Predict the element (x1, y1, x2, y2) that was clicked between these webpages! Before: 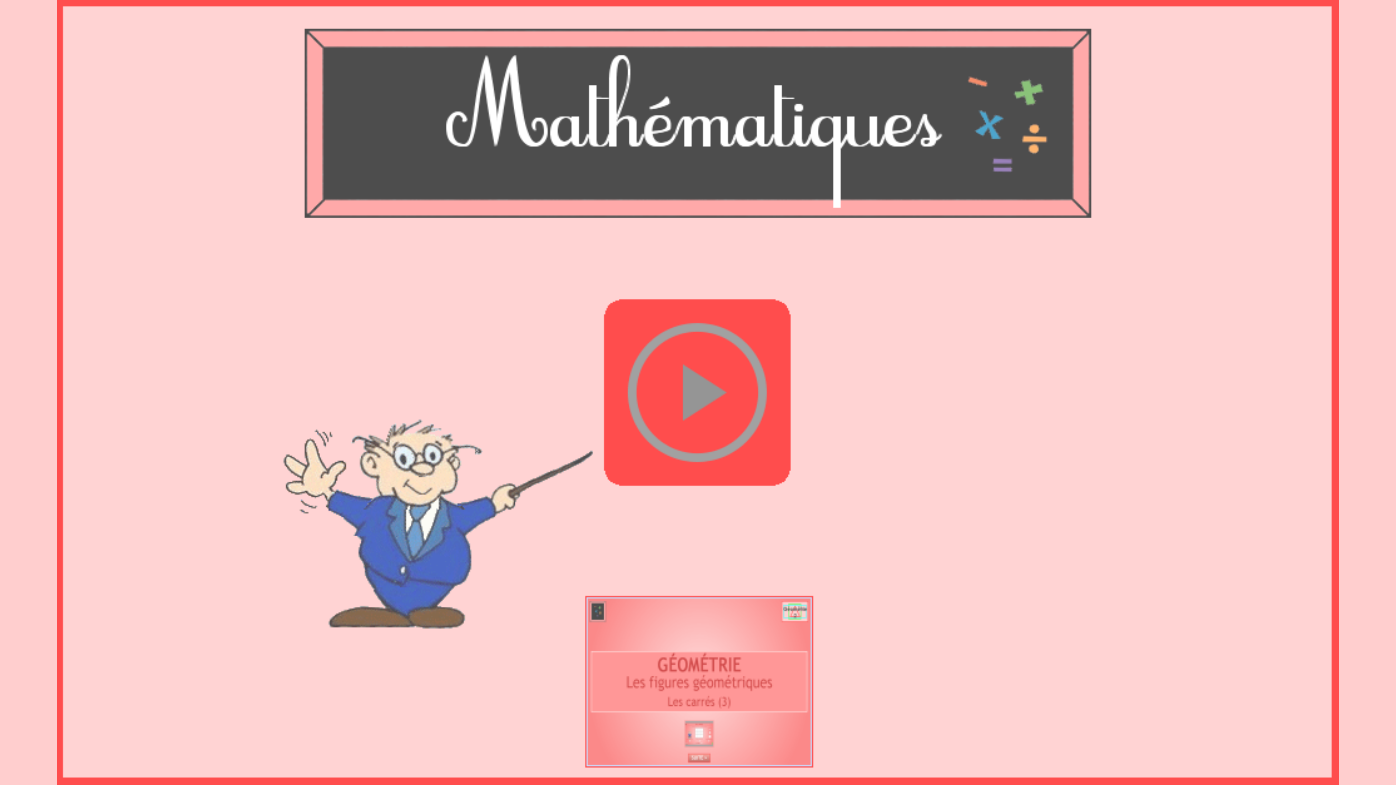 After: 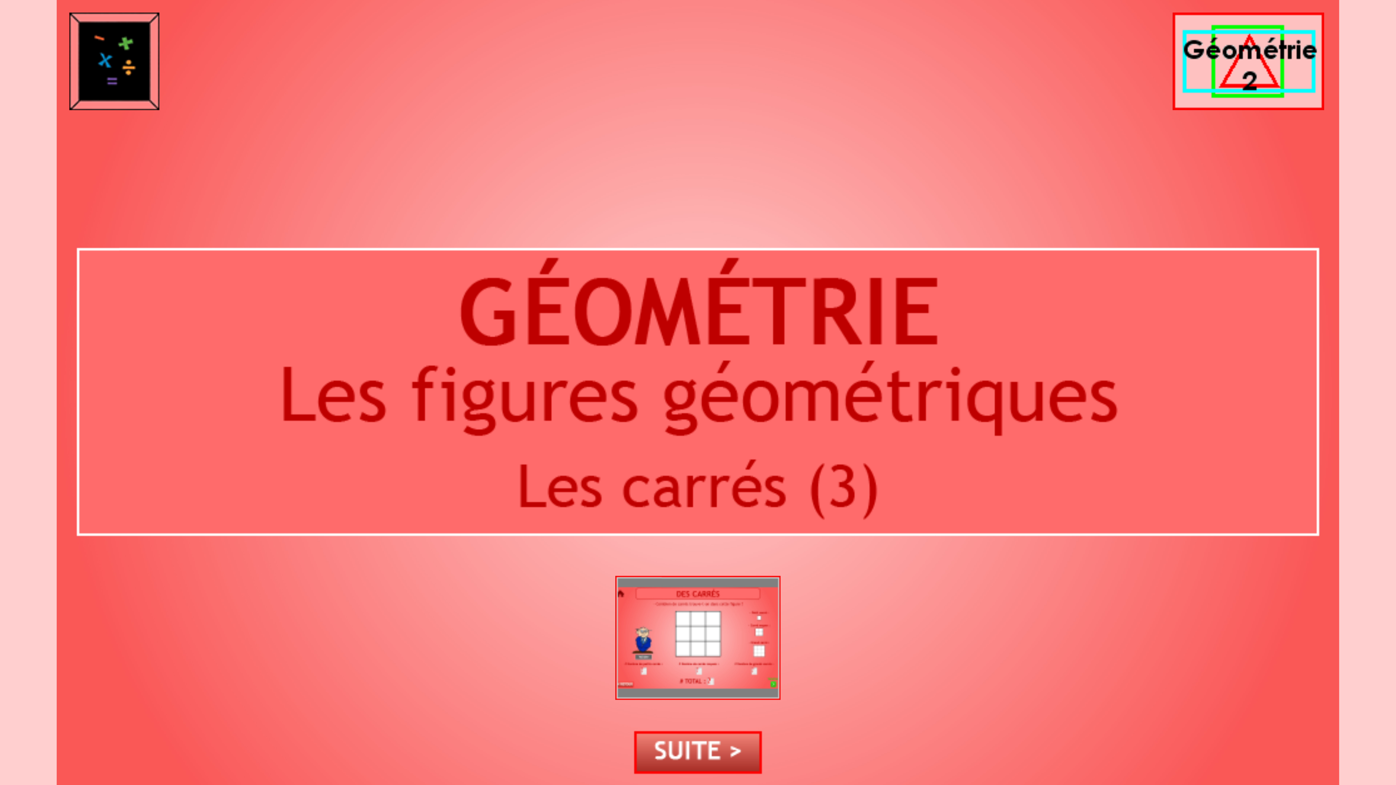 Action: label: play bbox: (625, 320, 770, 465)